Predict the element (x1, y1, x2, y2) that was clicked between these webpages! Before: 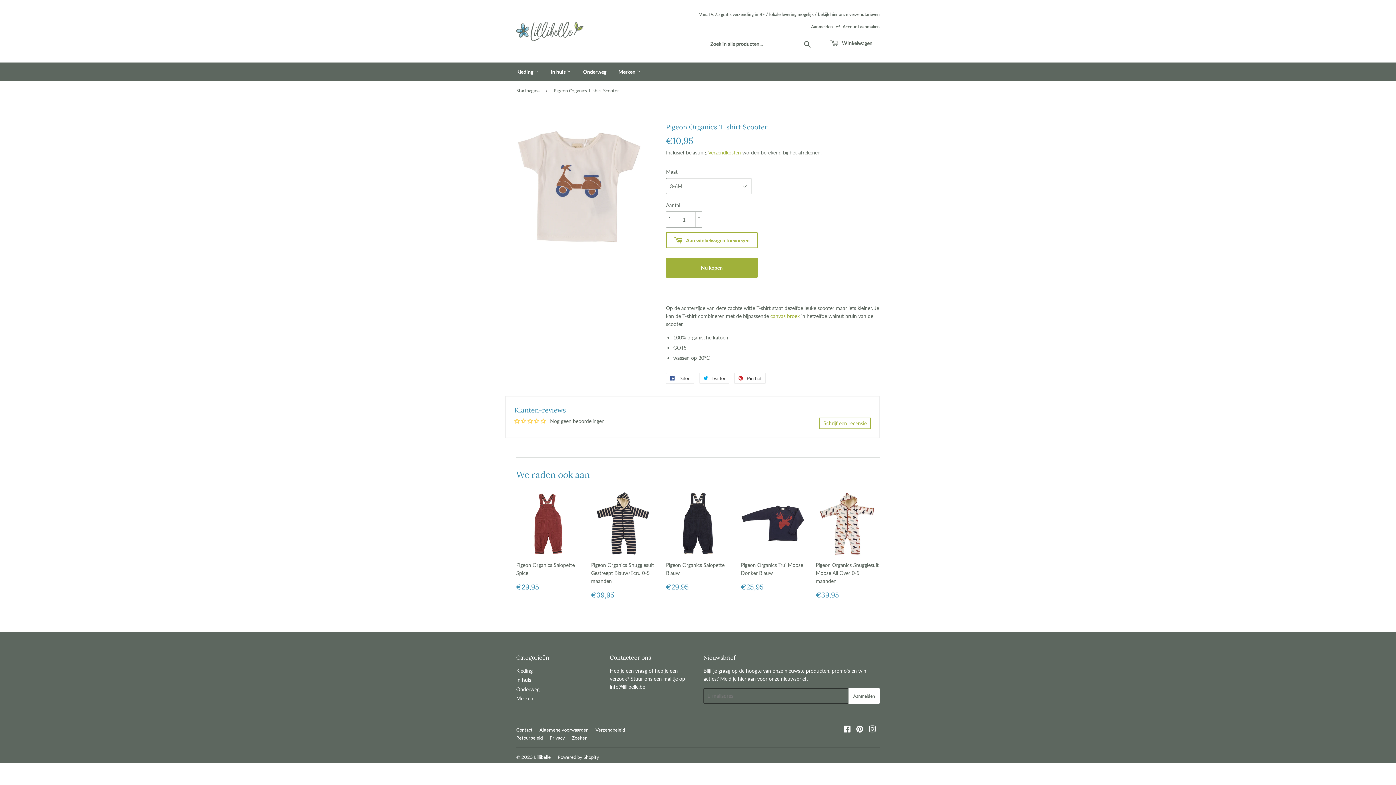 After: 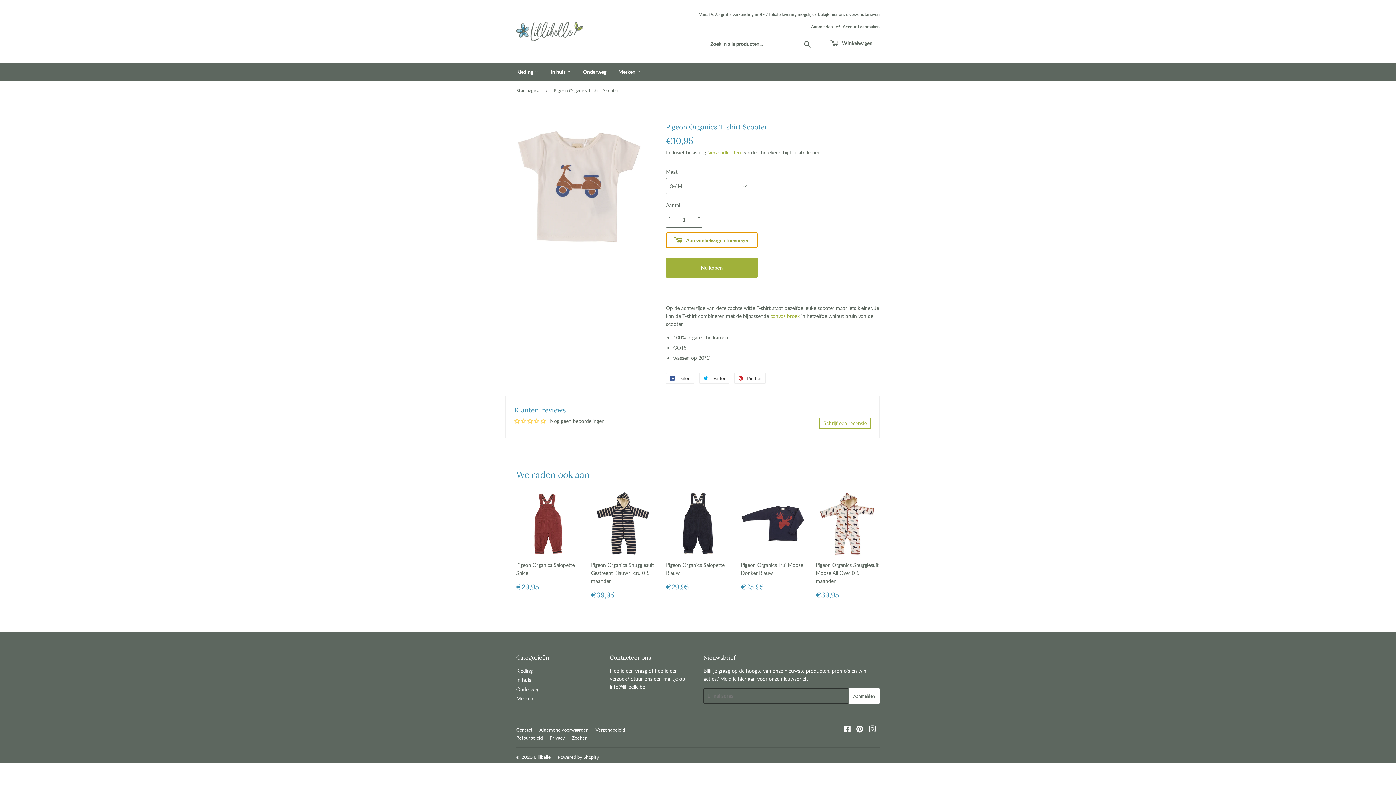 Action: label:  Aan winkelwagen toevoegen bbox: (666, 232, 757, 248)